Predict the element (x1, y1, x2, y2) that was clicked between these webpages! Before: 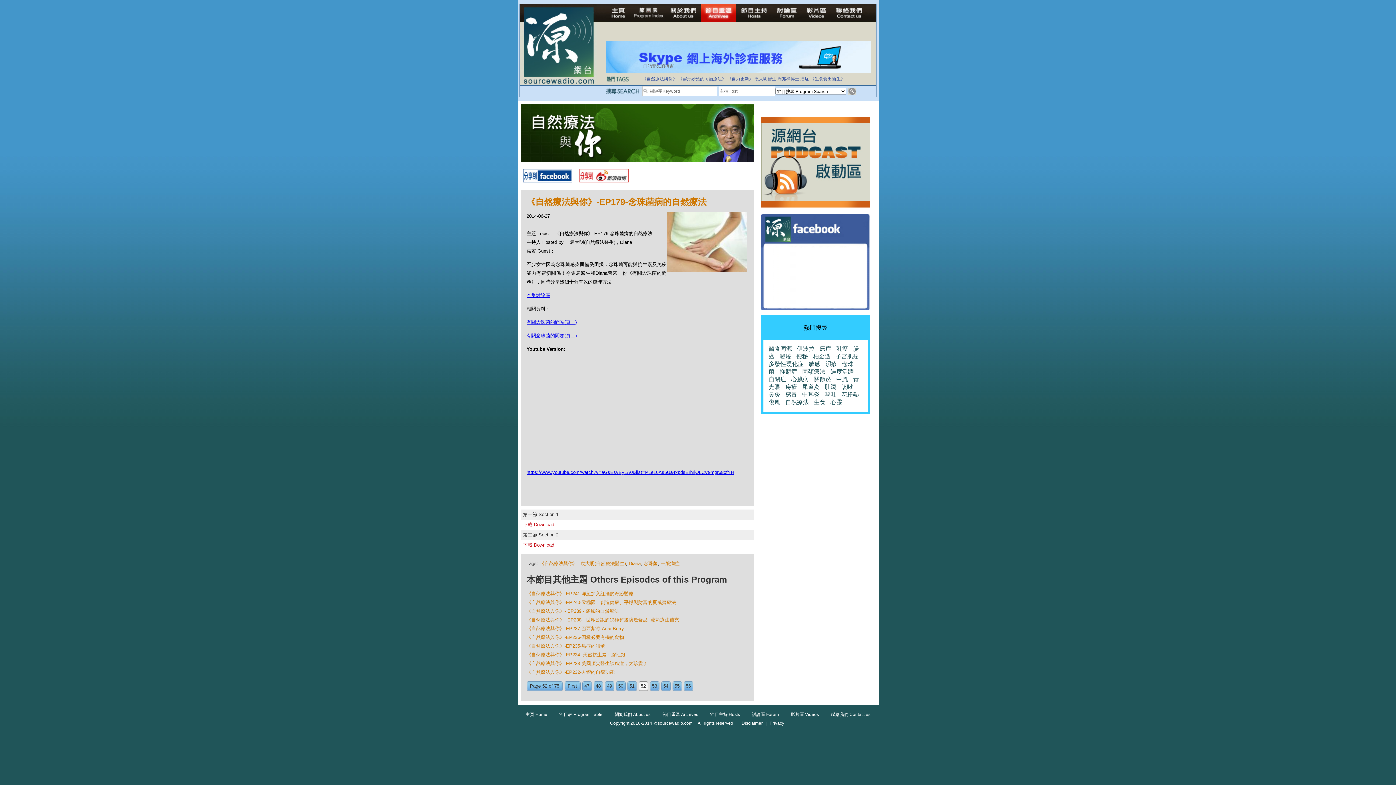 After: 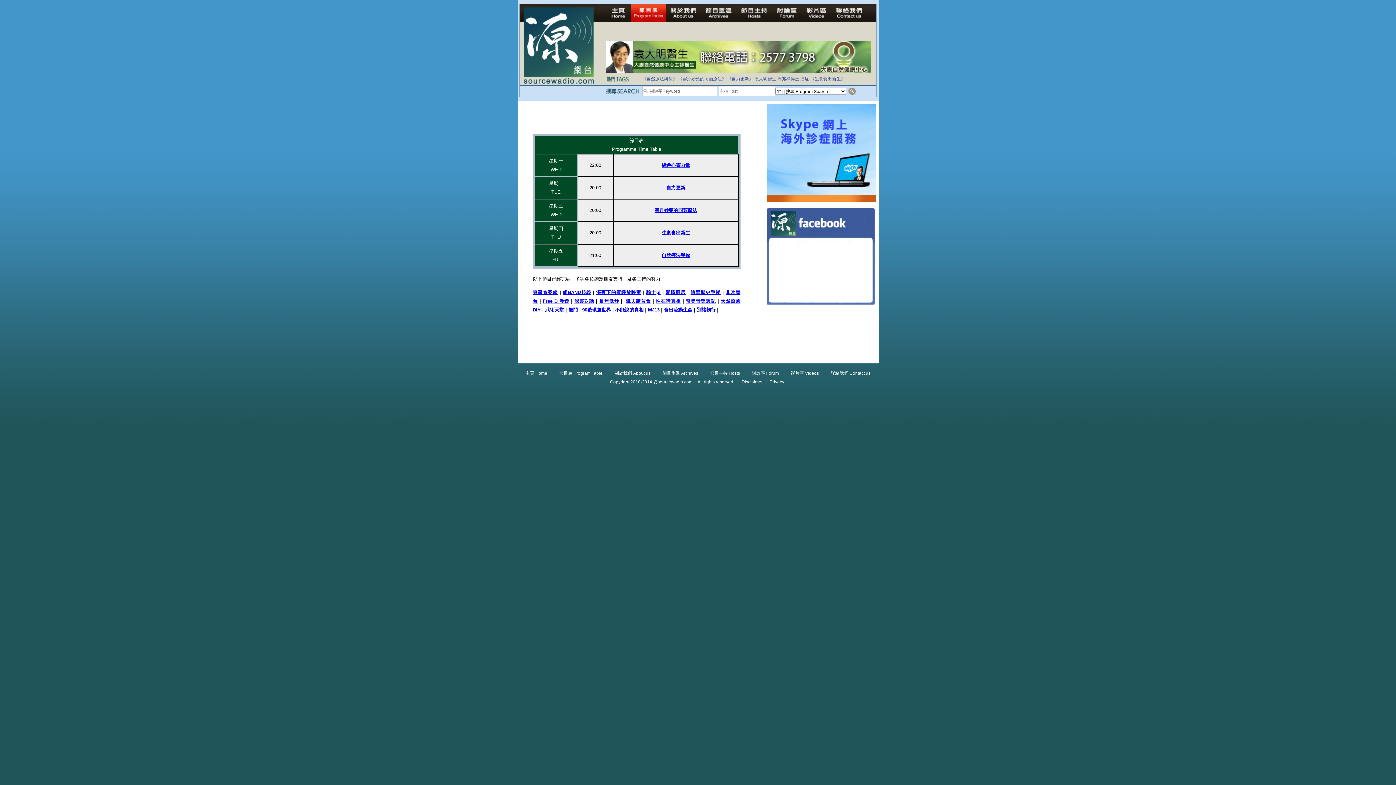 Action: bbox: (559, 712, 602, 717) label: 節目表 Program Table